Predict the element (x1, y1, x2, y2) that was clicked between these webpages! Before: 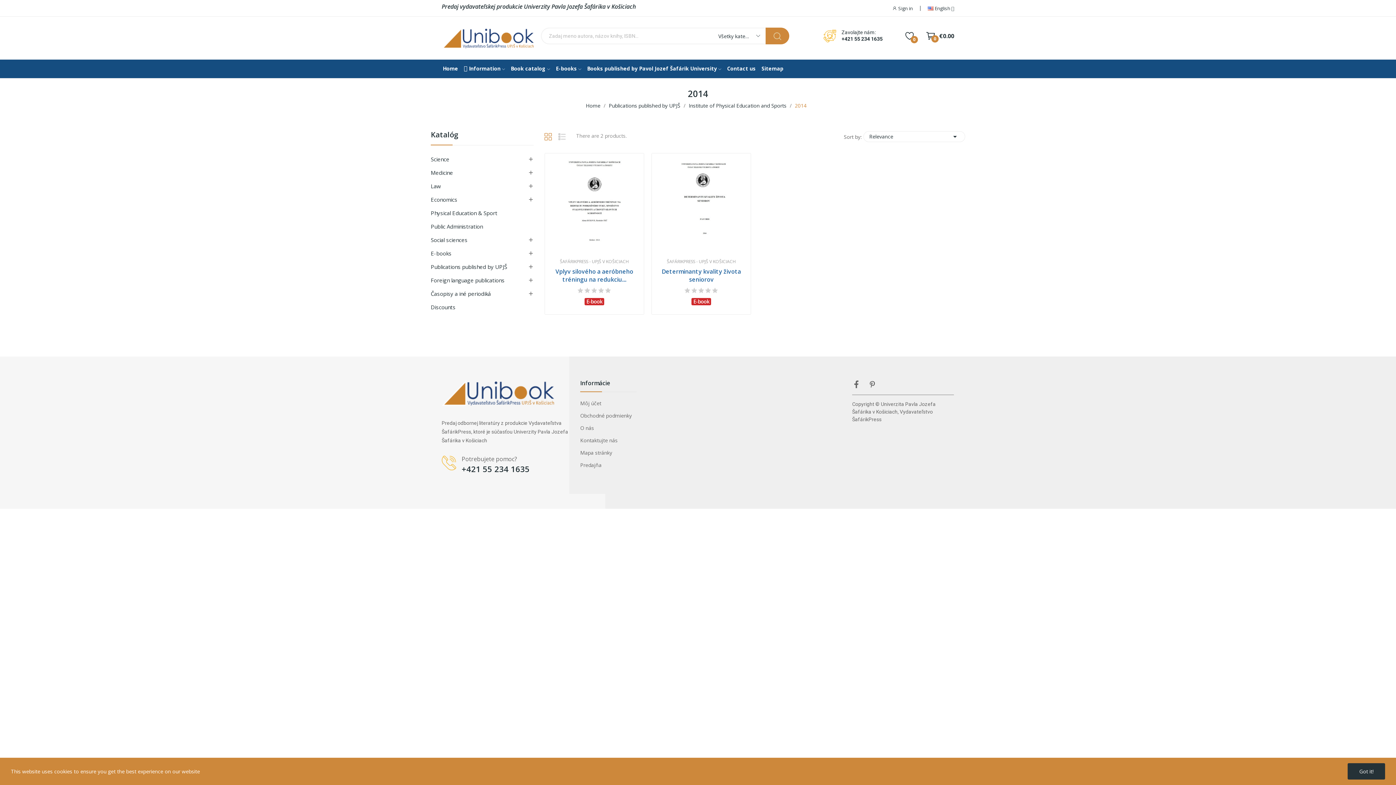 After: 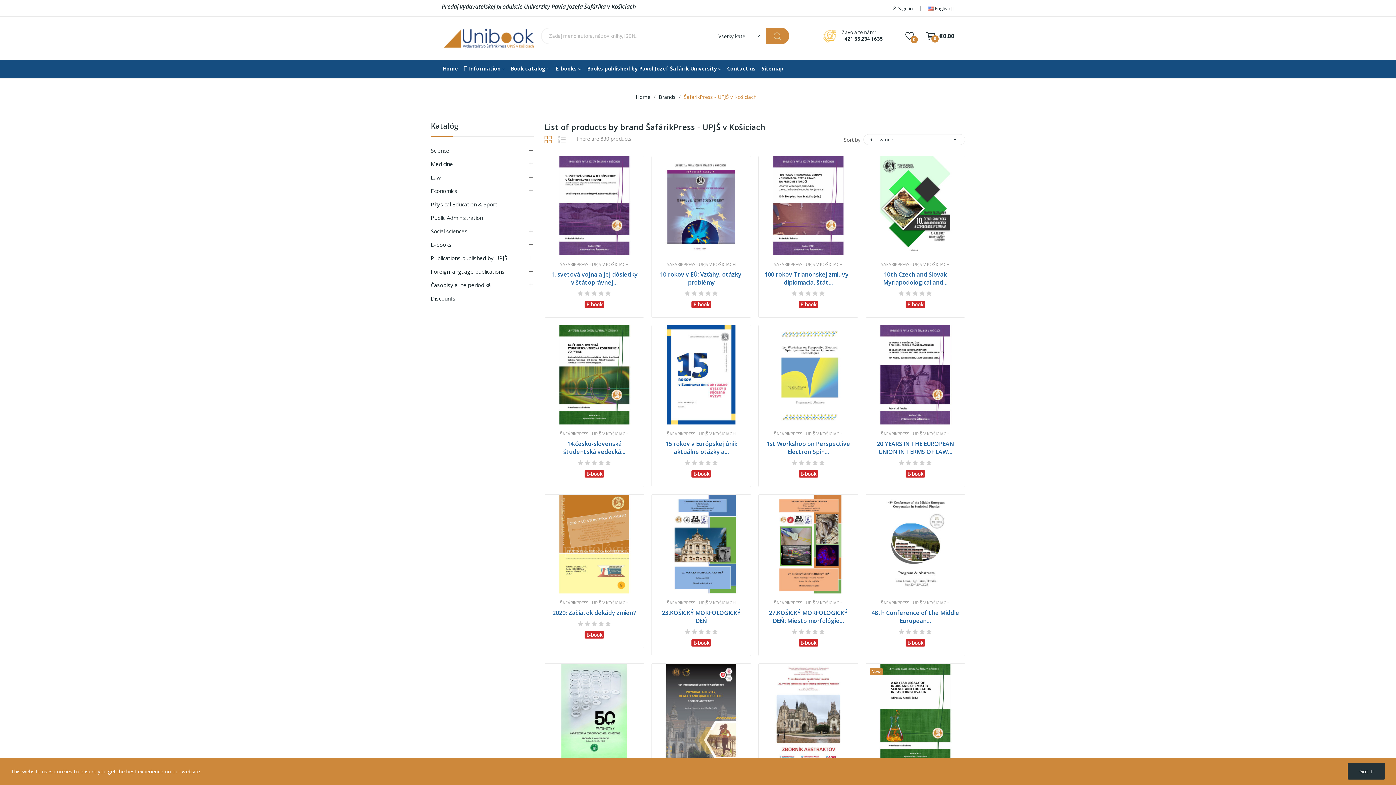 Action: label: ŠAFÁRIKPRESS - UPJŠ V KOŠICIACH bbox: (657, 259, 745, 264)